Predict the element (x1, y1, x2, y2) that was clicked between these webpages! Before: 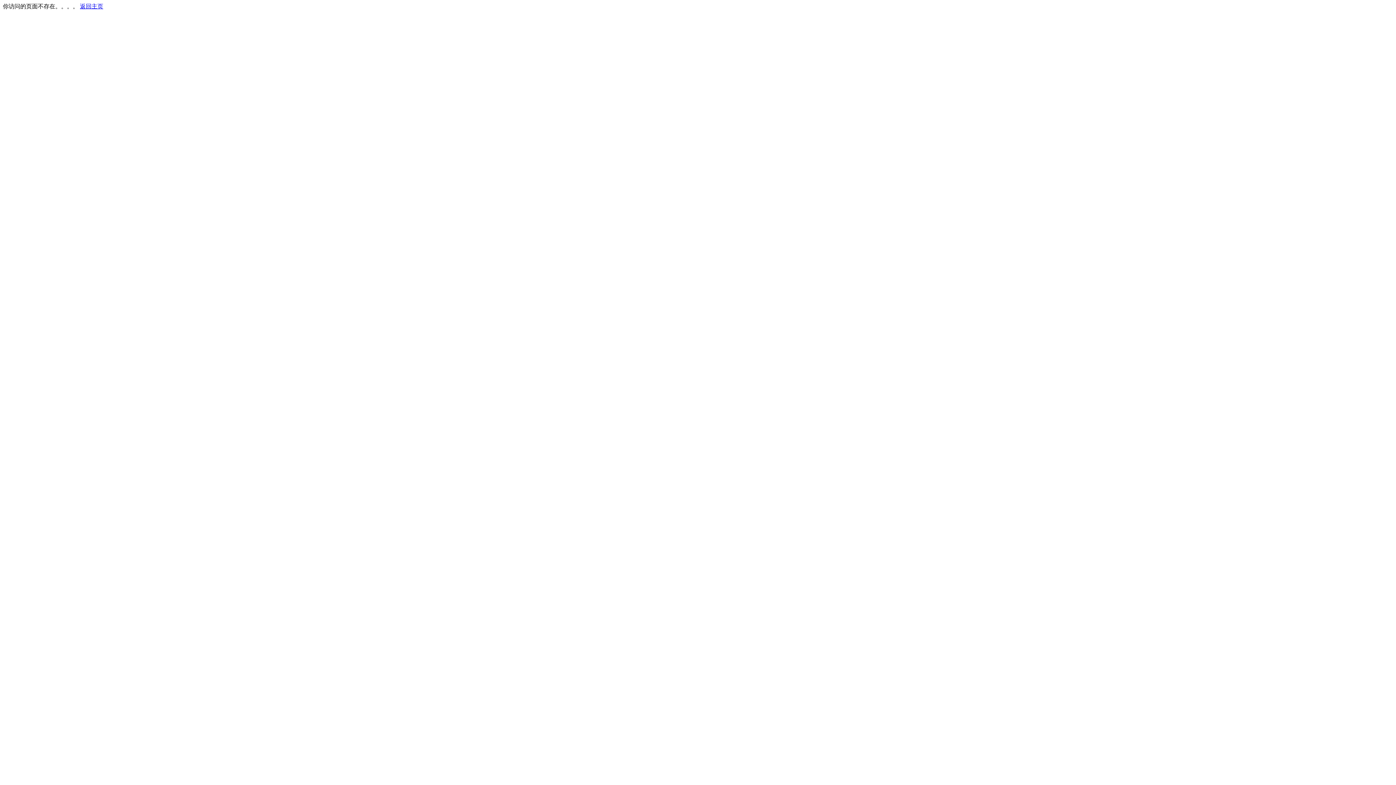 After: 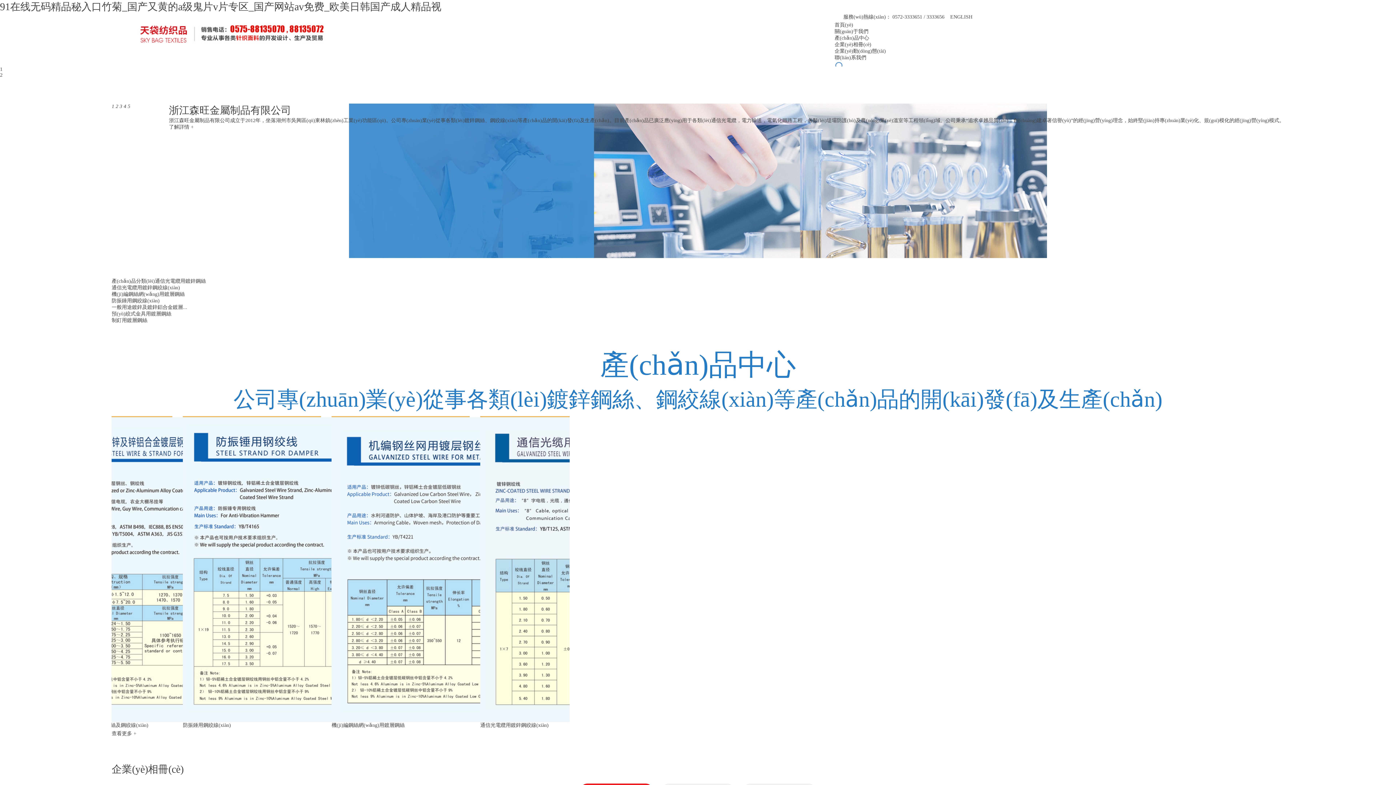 Action: bbox: (80, 3, 103, 9) label: 返回主页